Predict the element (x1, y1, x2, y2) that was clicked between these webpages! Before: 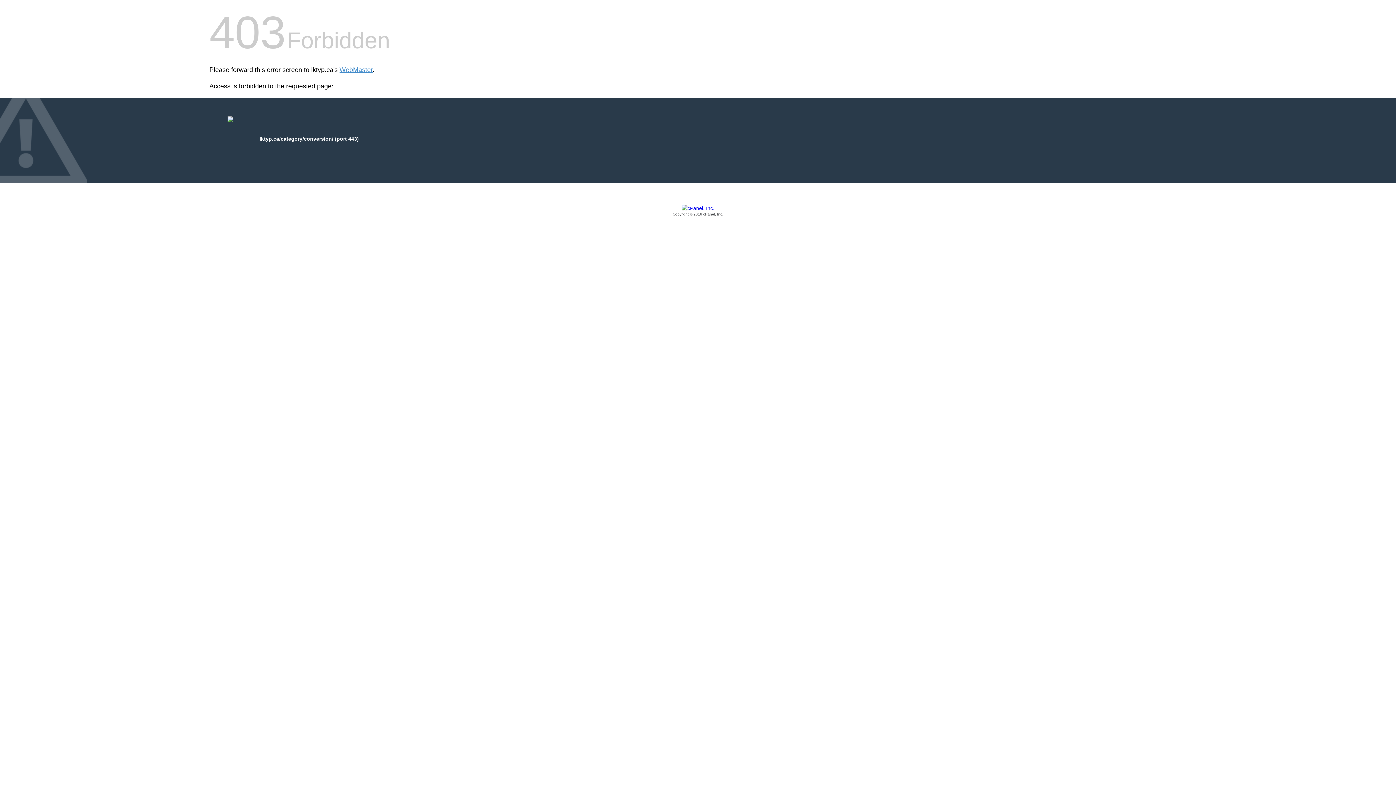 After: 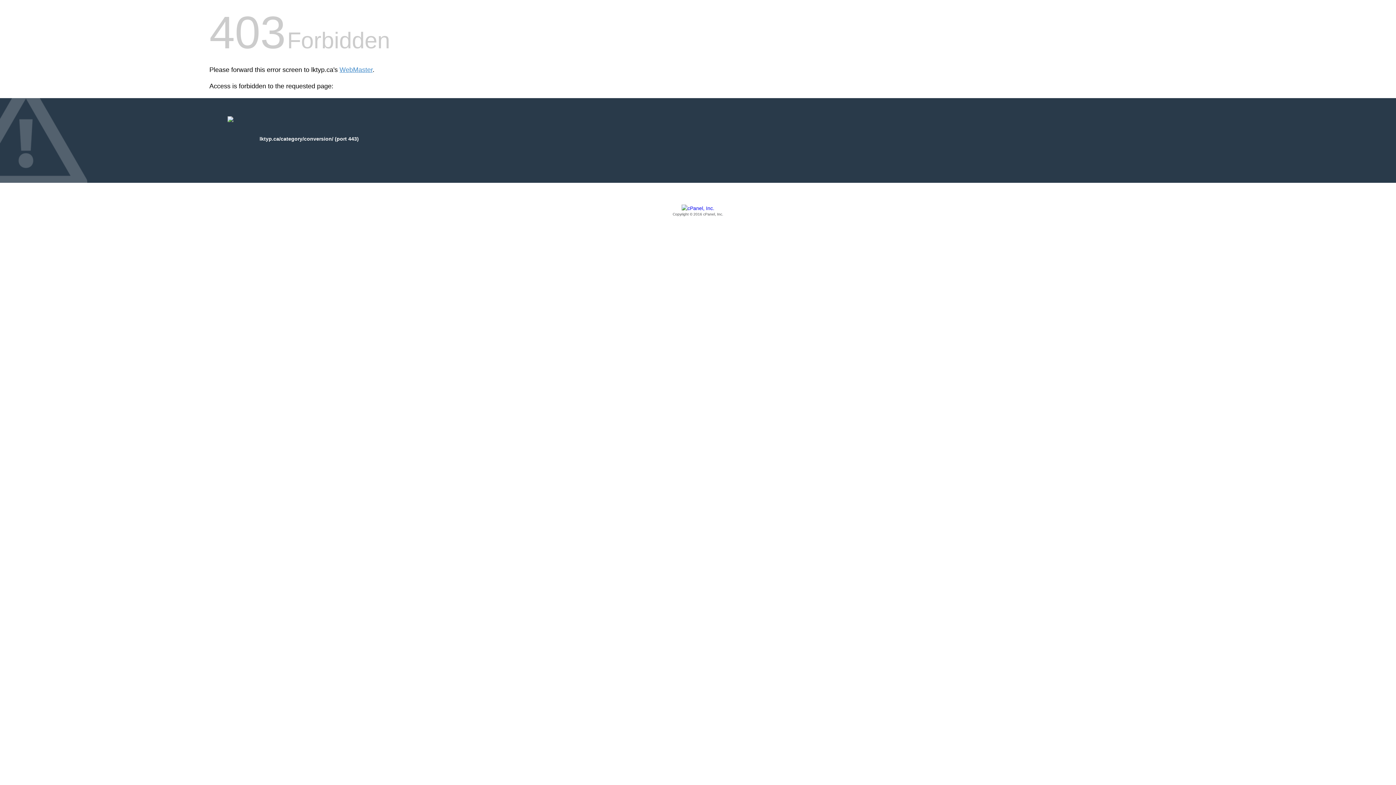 Action: bbox: (209, 205, 1186, 217) label: Copyright © 2016 cPanel, Inc.